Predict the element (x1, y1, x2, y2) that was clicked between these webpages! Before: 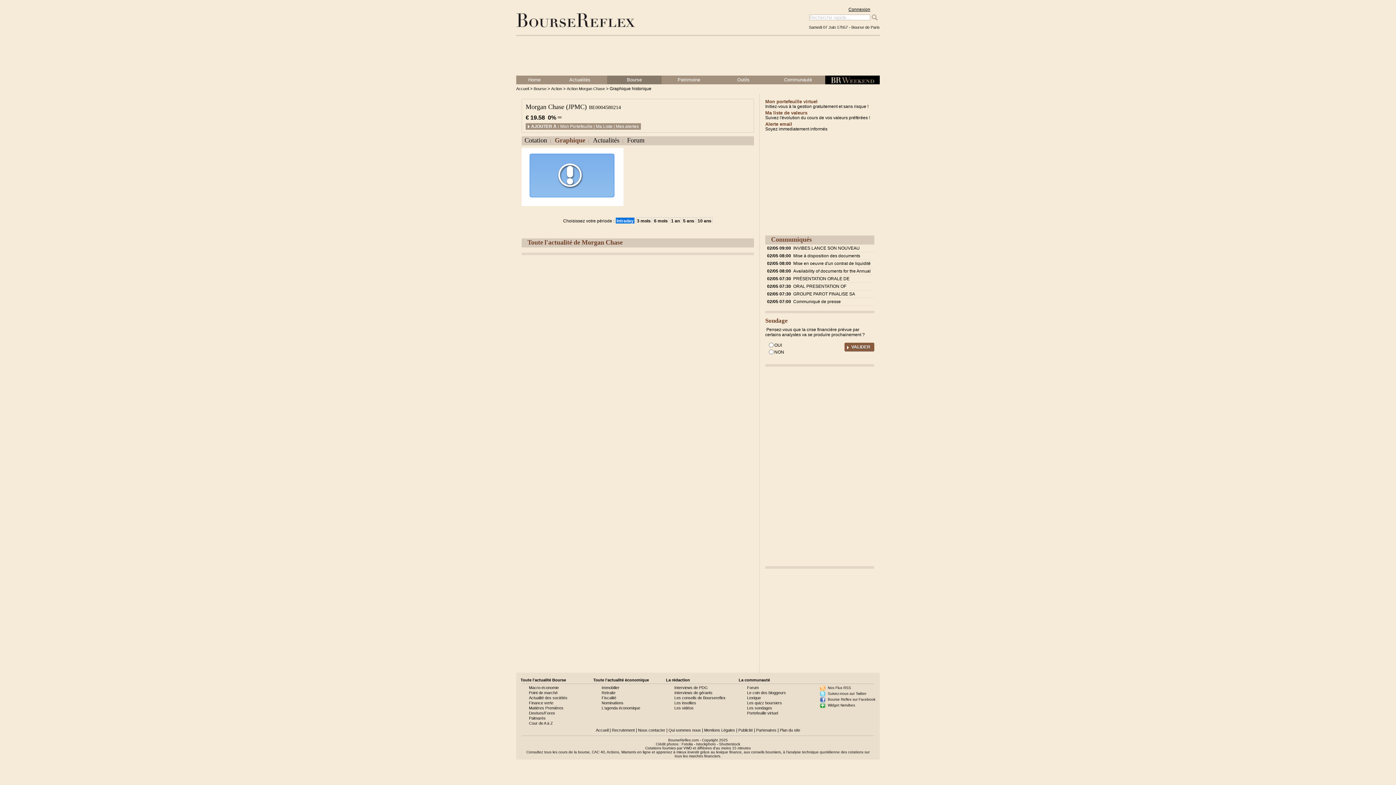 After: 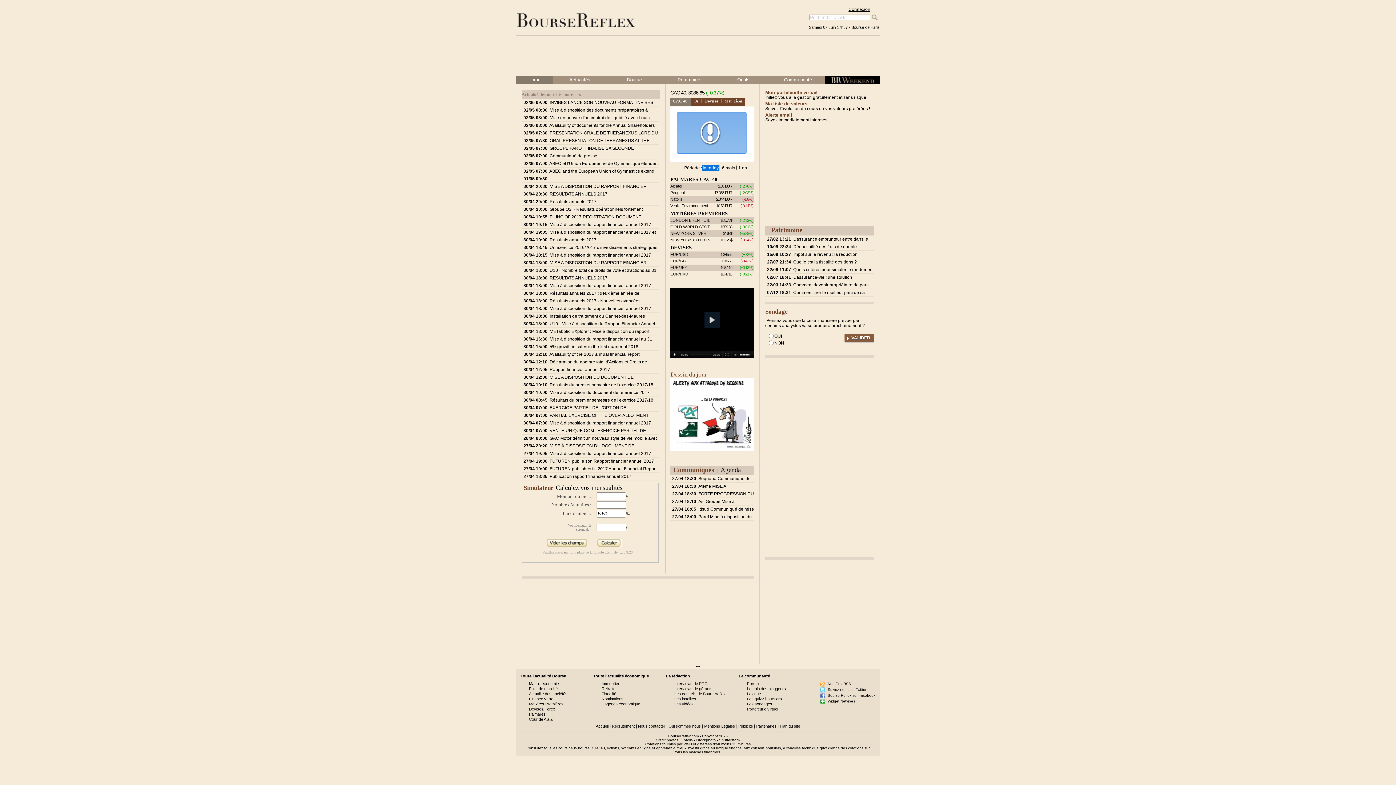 Action: bbox: (516, 75, 552, 84) label: Home